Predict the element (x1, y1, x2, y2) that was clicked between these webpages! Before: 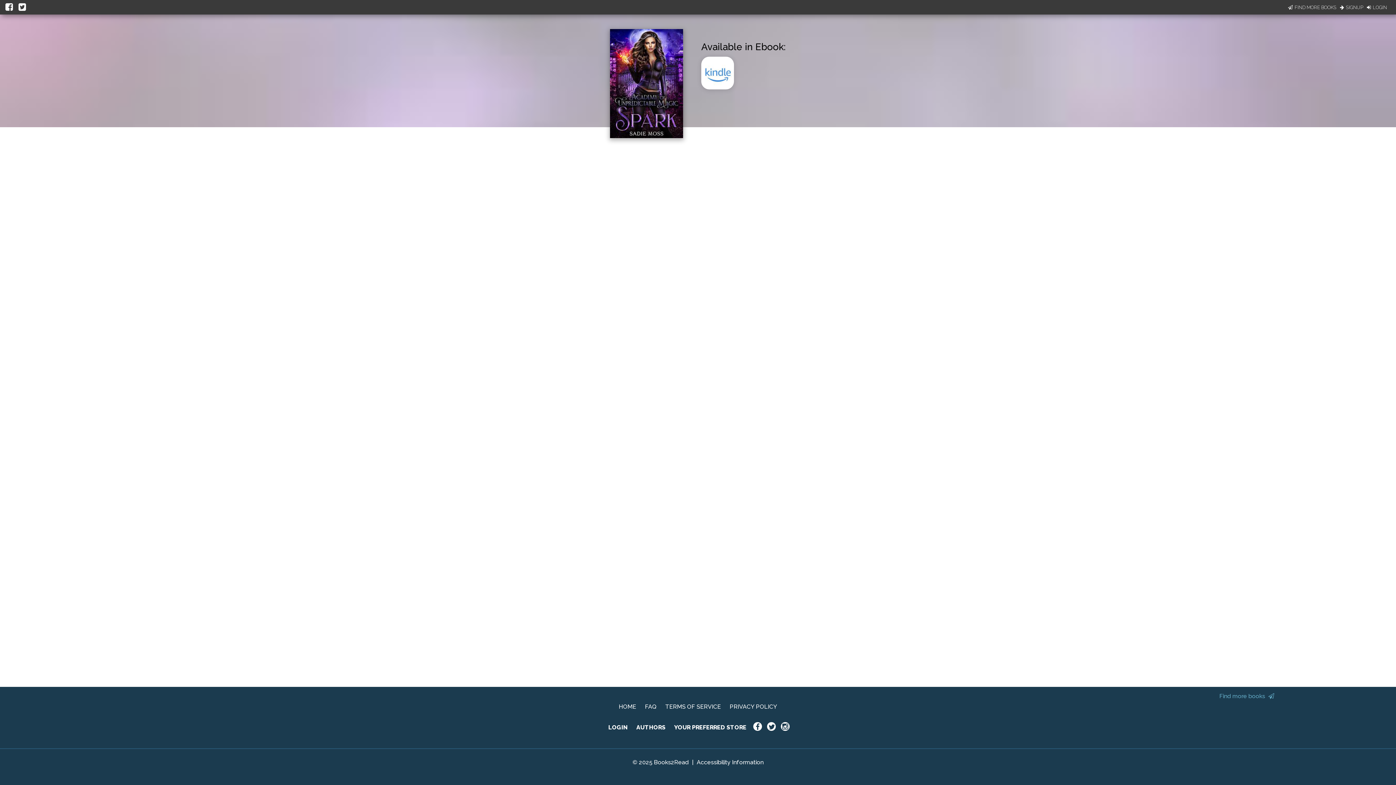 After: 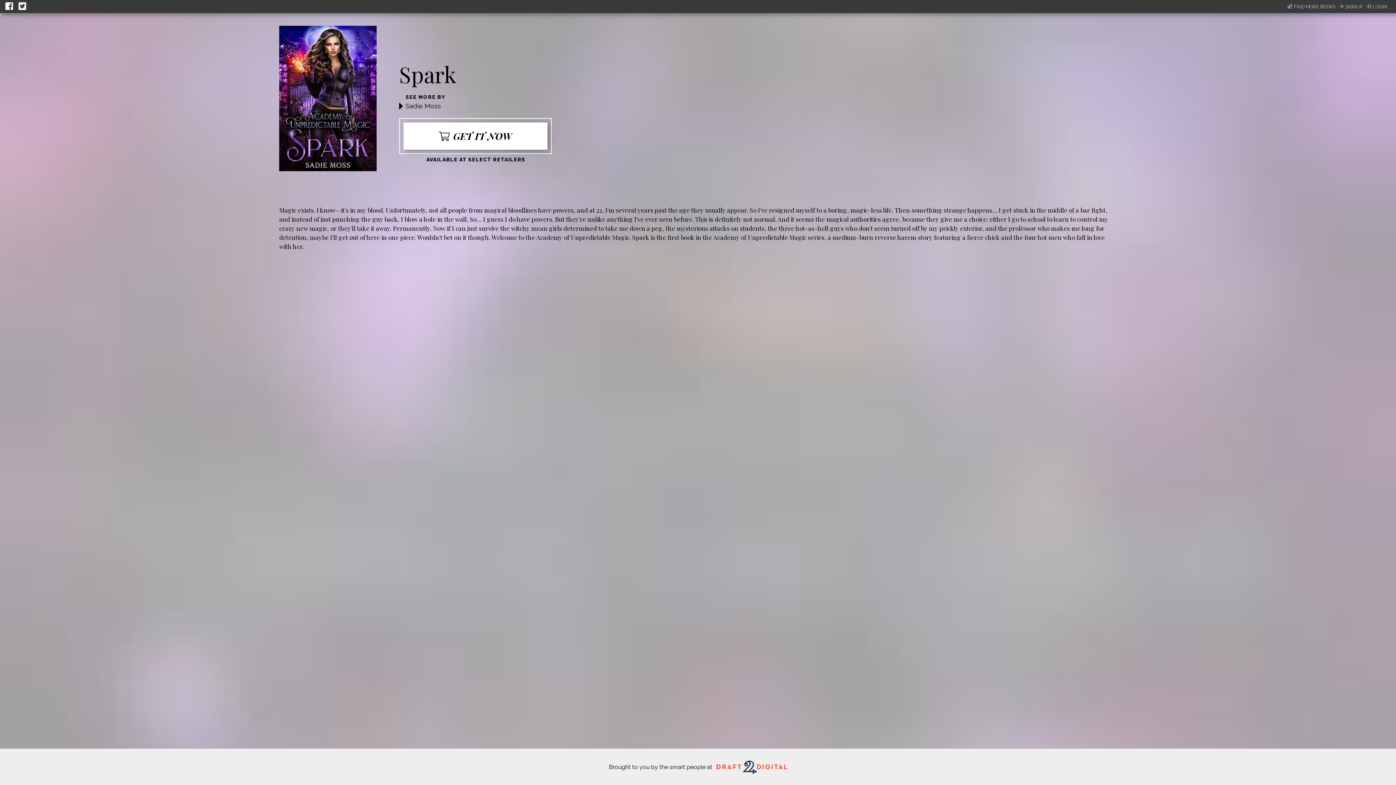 Action: bbox: (610, 132, 683, 139)